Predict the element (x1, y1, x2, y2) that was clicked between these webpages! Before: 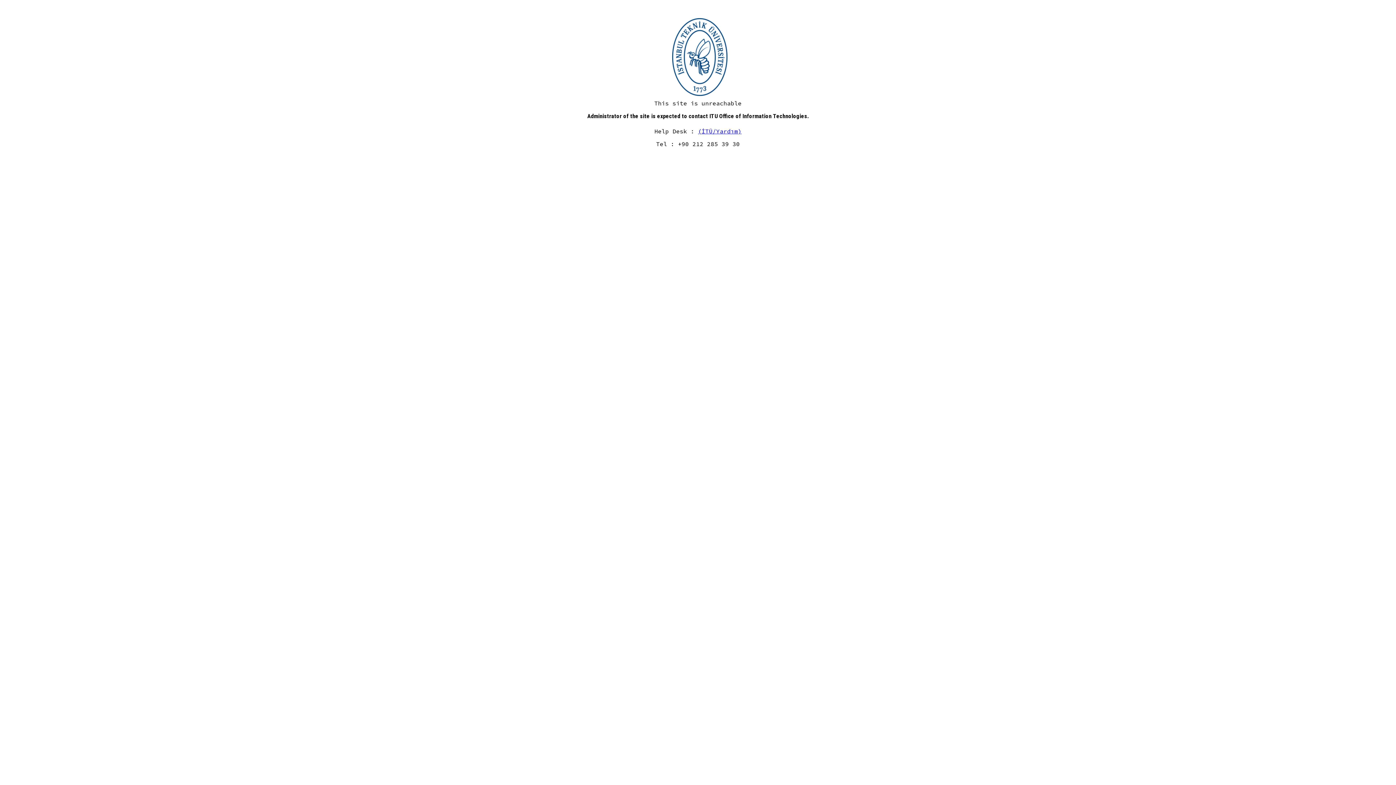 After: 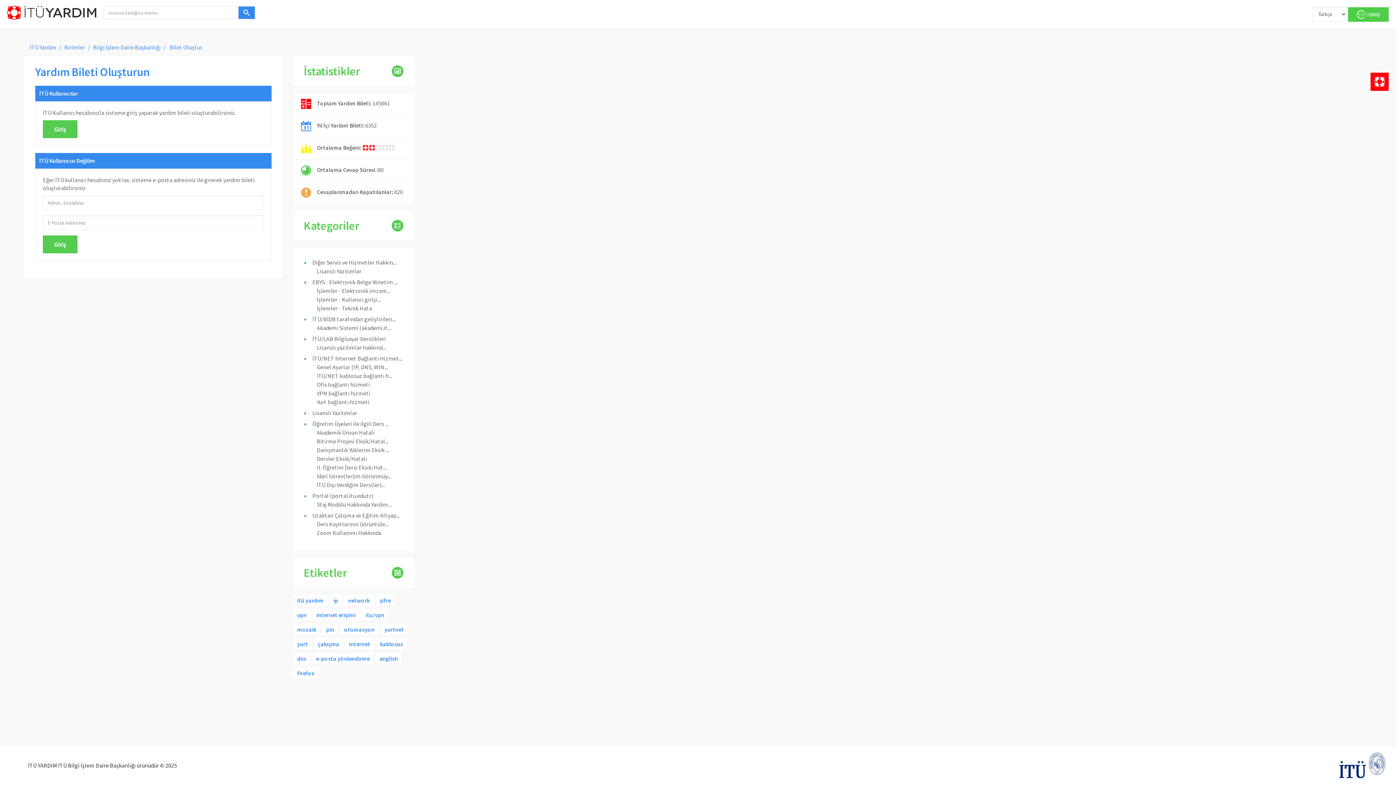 Action: label: (İTÜ/Yardım) bbox: (698, 127, 741, 134)